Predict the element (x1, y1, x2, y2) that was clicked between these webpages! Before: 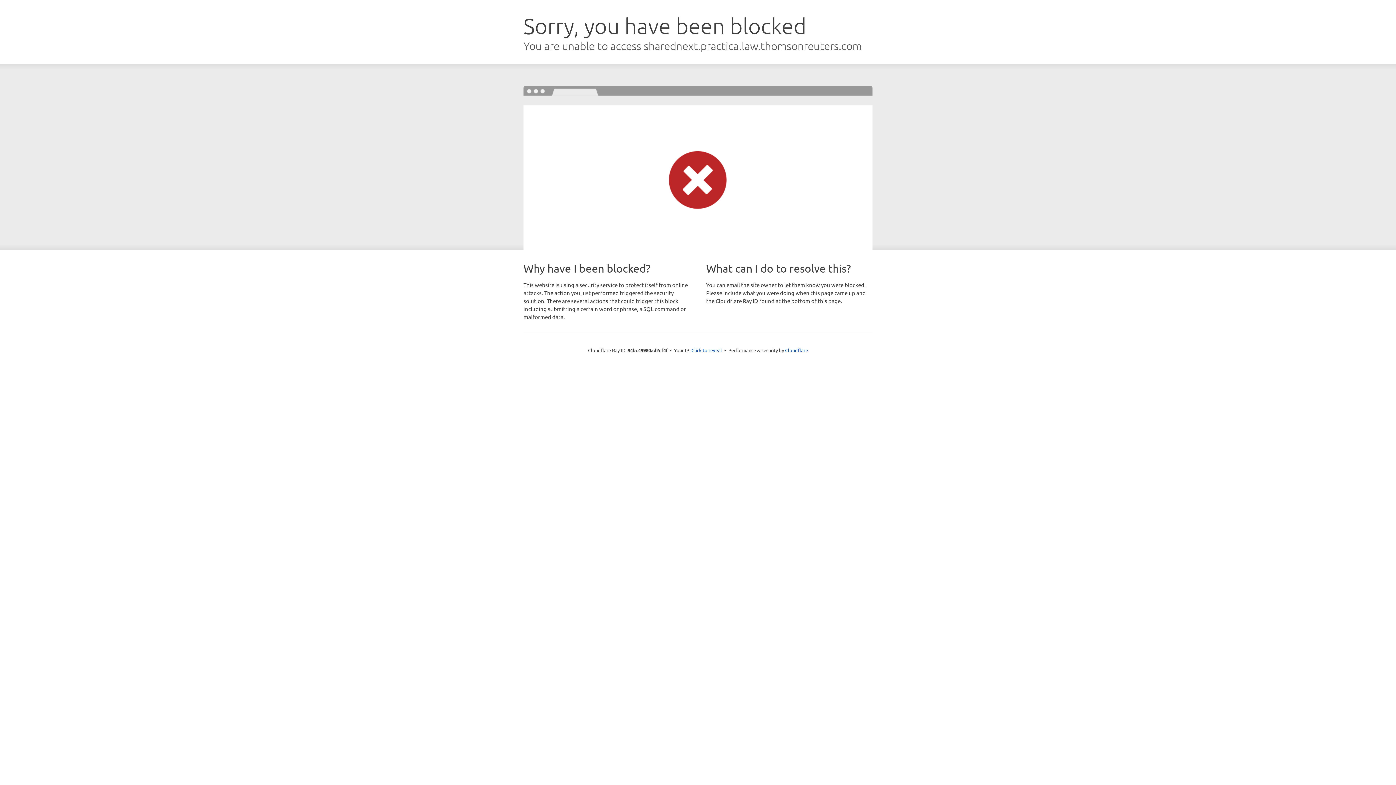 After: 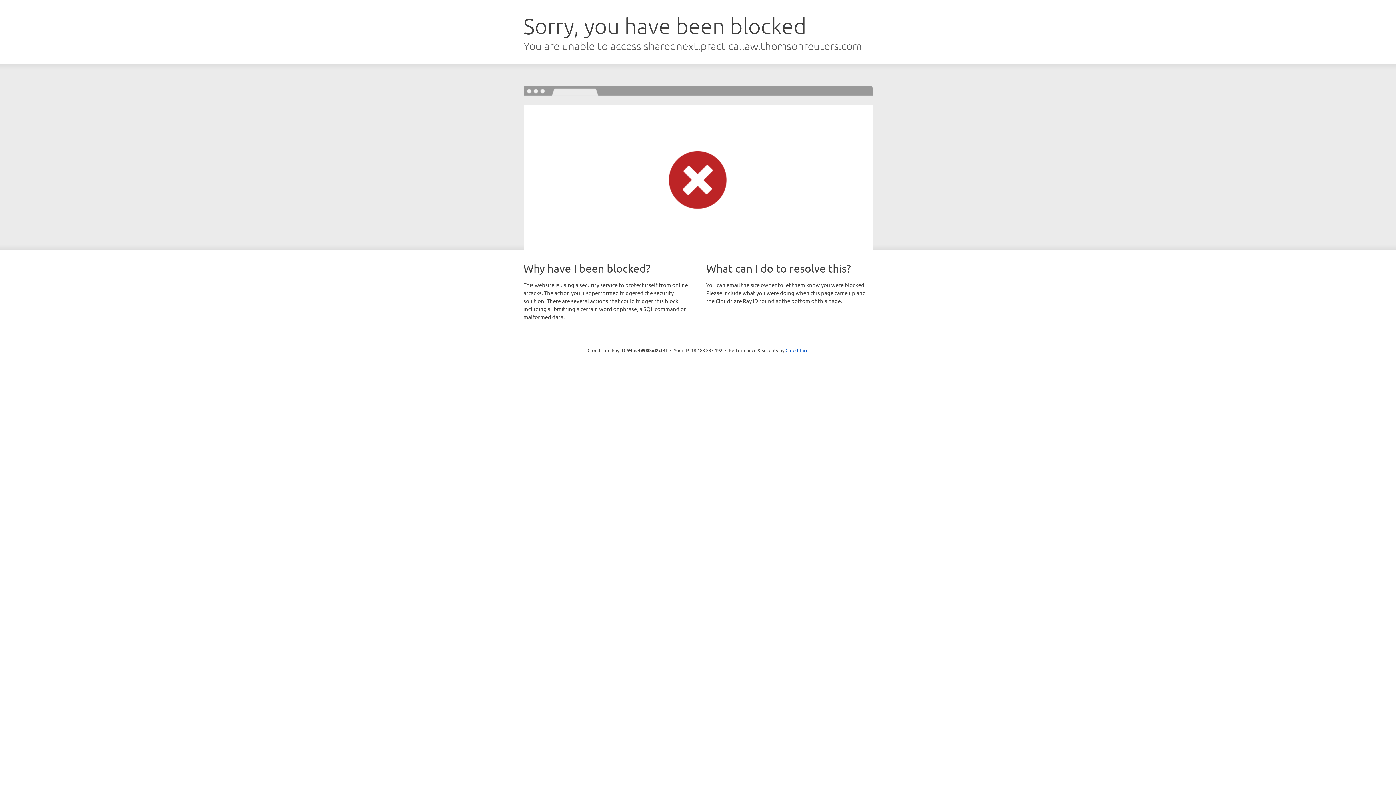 Action: label: Click to reveal bbox: (691, 346, 722, 353)